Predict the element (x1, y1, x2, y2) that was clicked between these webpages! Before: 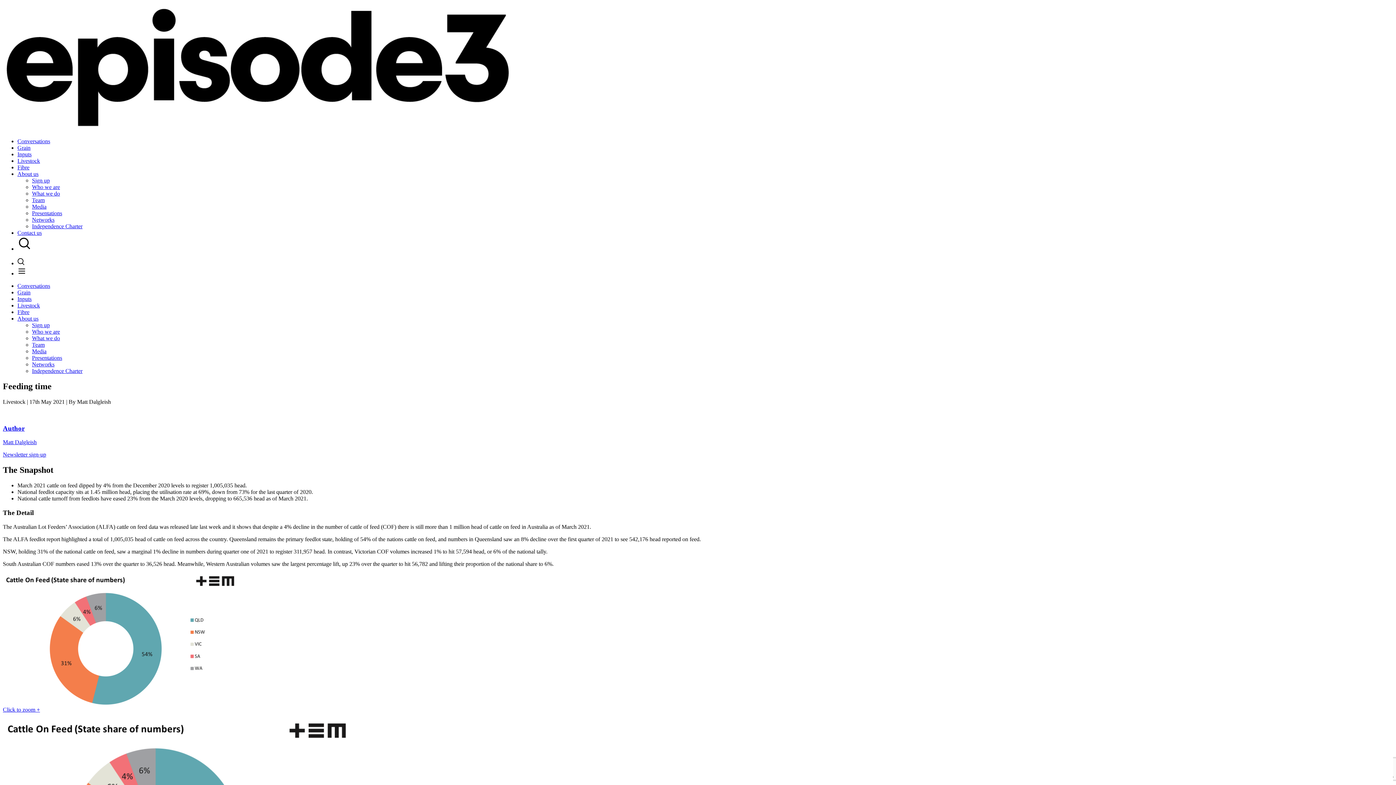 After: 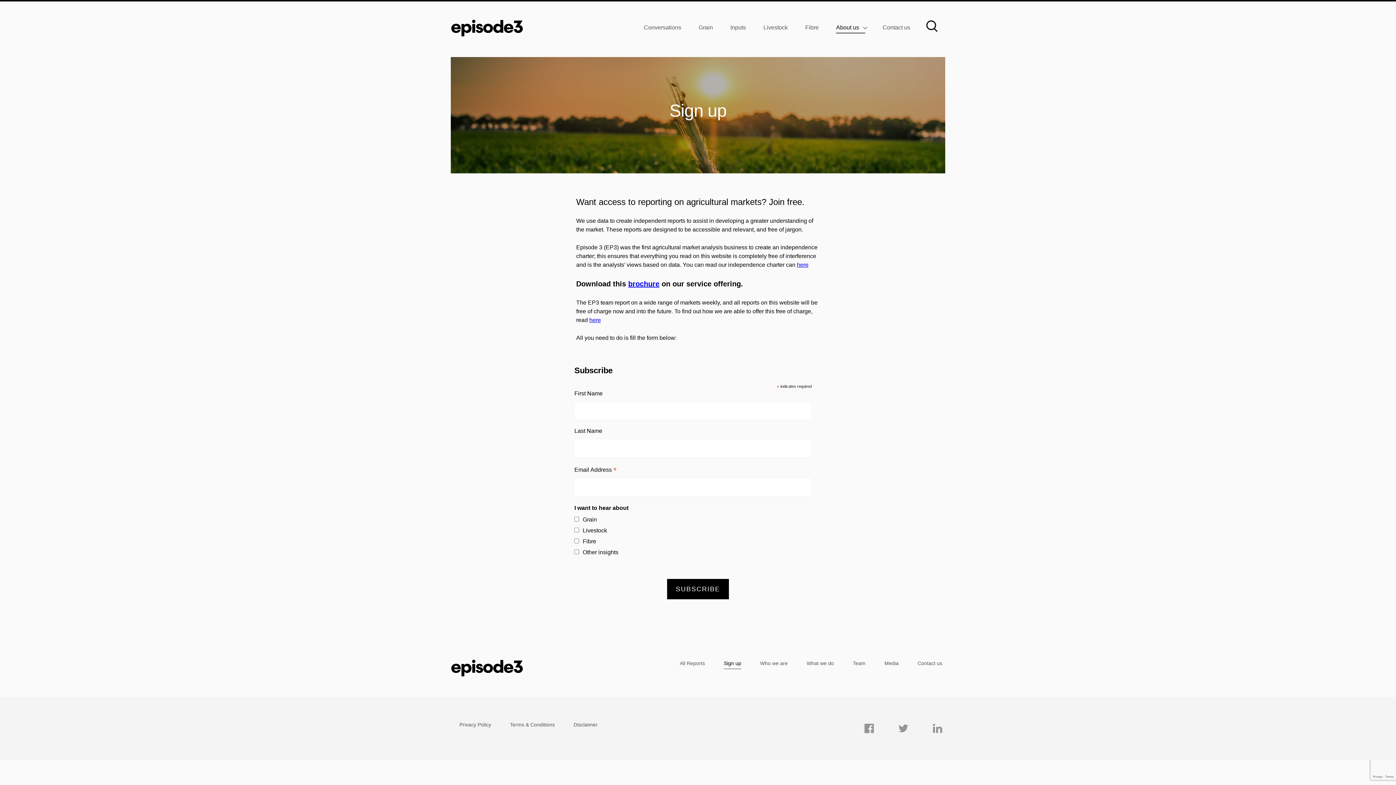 Action: label: Newsletter sign-up bbox: (2, 451, 46, 457)